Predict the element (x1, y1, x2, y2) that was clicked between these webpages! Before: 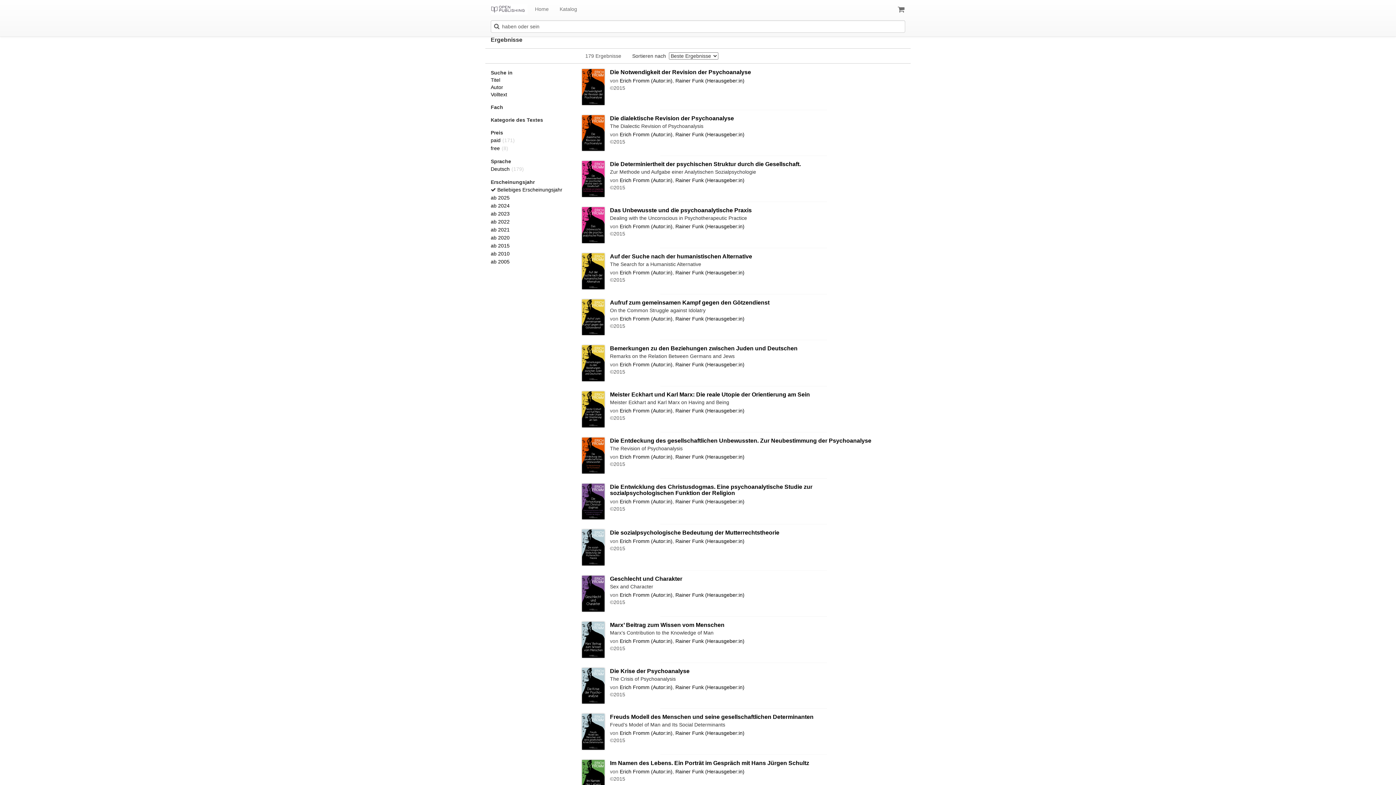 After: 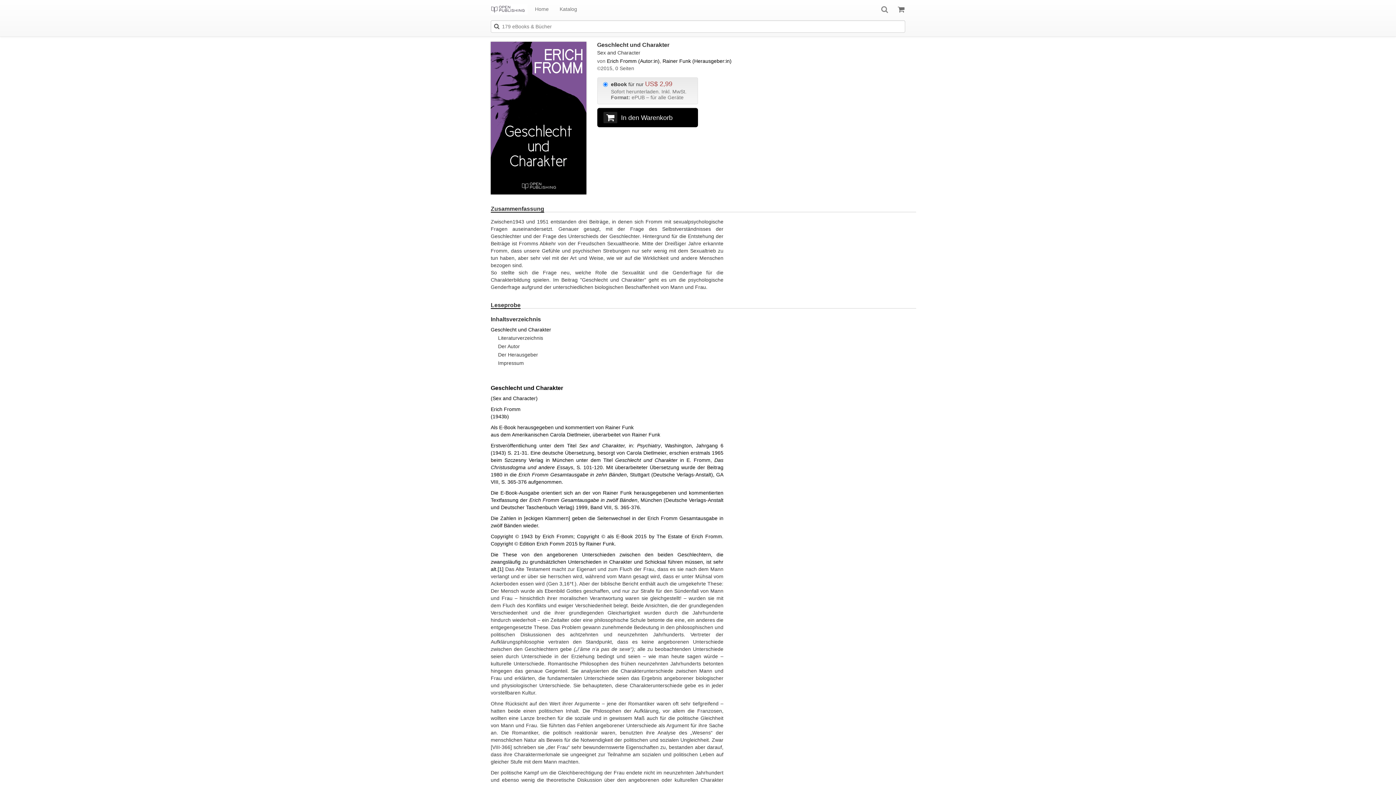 Action: label: Geschlecht und Charakter bbox: (610, 576, 682, 582)